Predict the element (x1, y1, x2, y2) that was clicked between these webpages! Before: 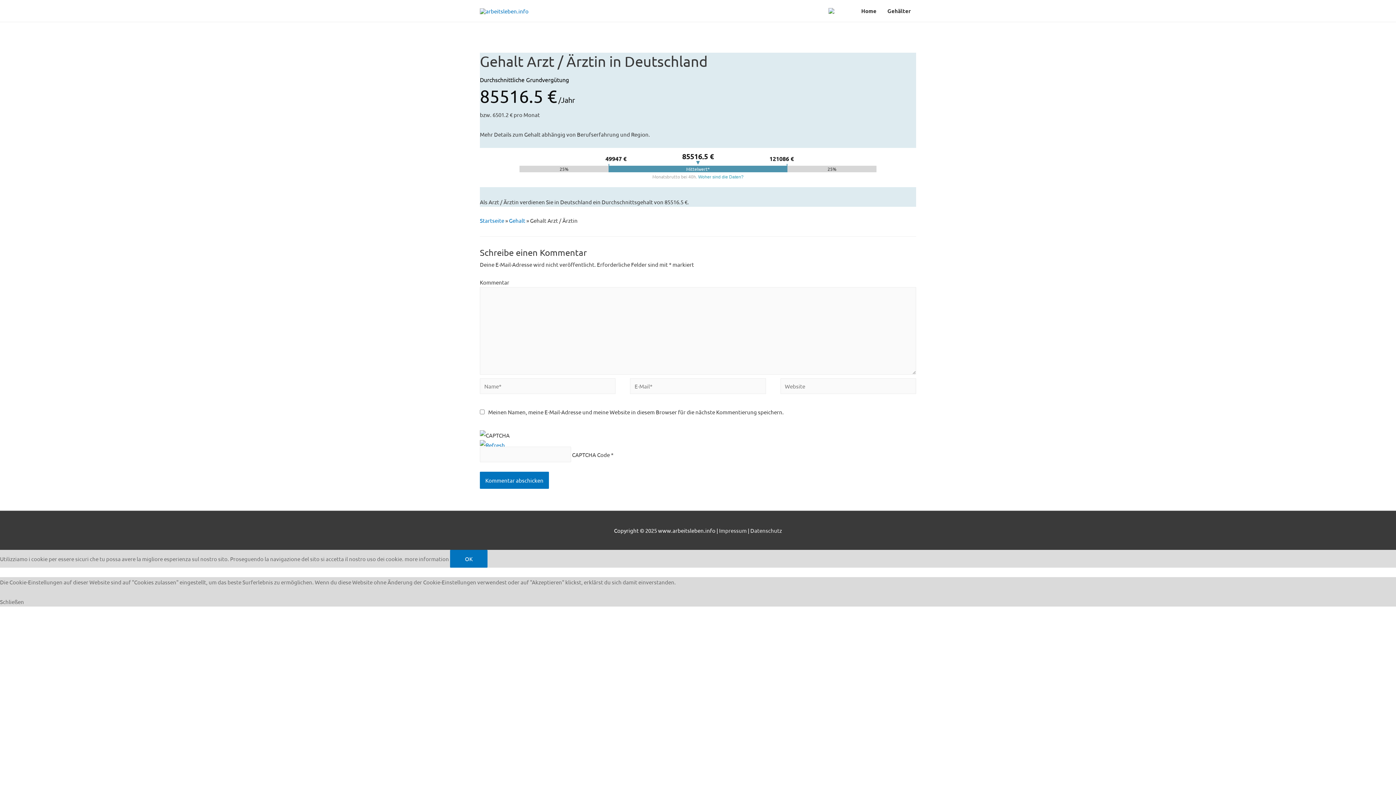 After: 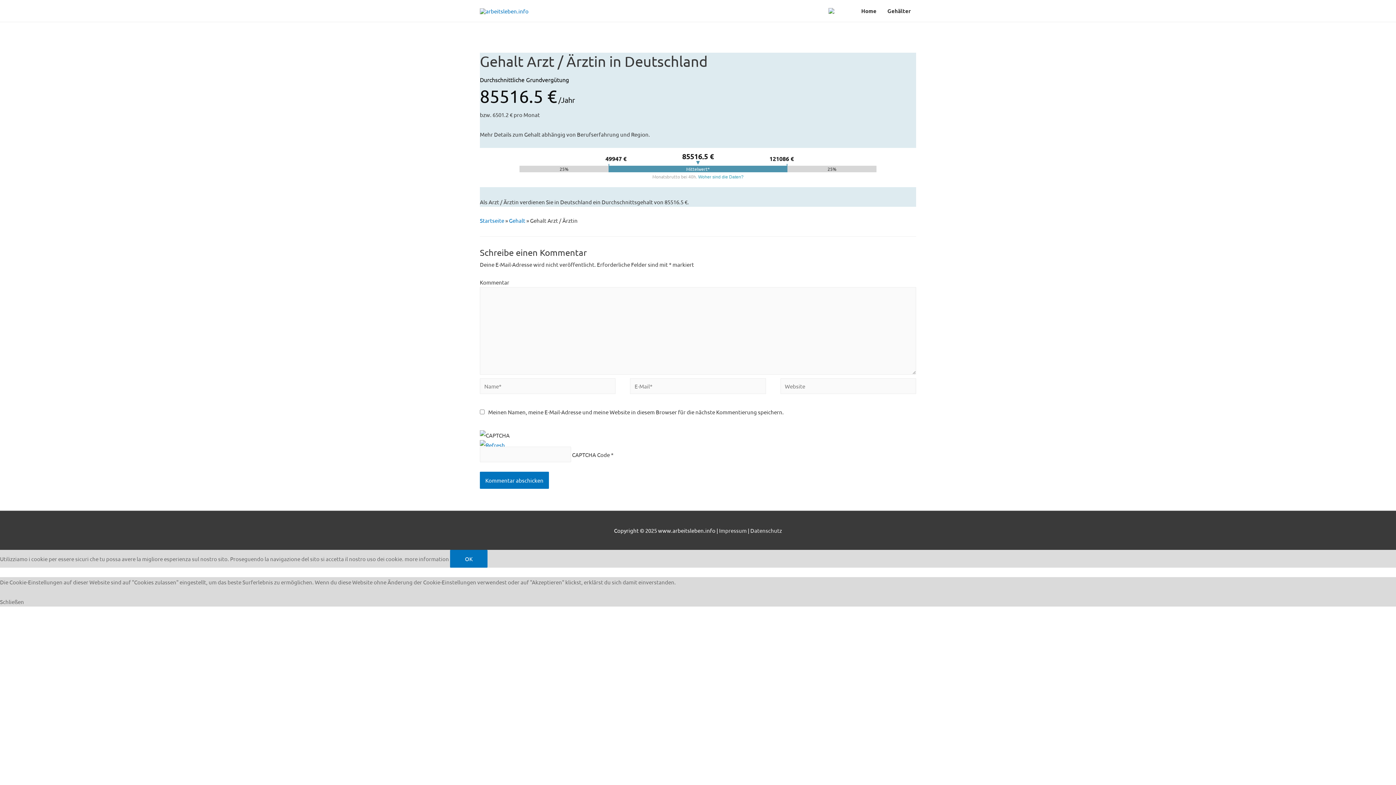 Action: bbox: (698, 174, 743, 179) label: Woher sind die Daten?